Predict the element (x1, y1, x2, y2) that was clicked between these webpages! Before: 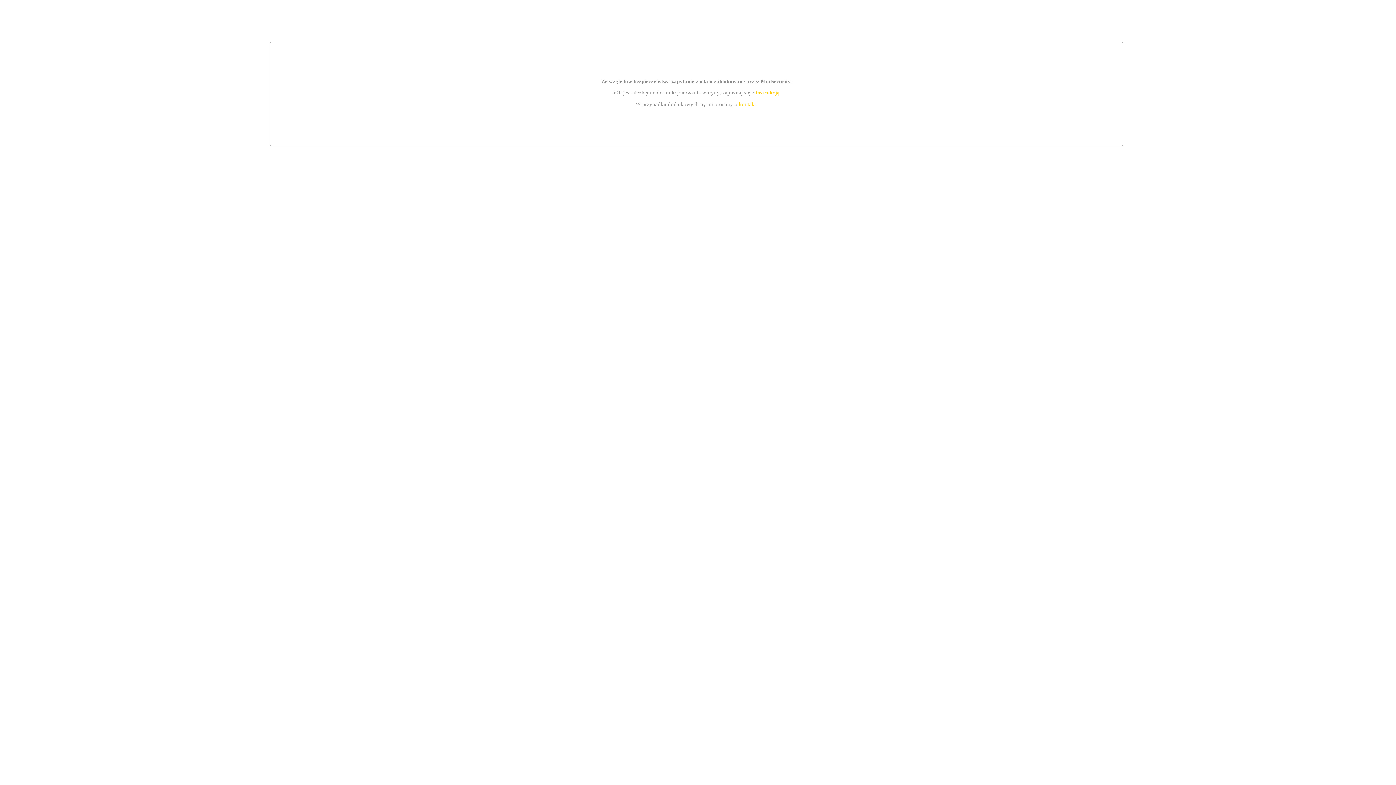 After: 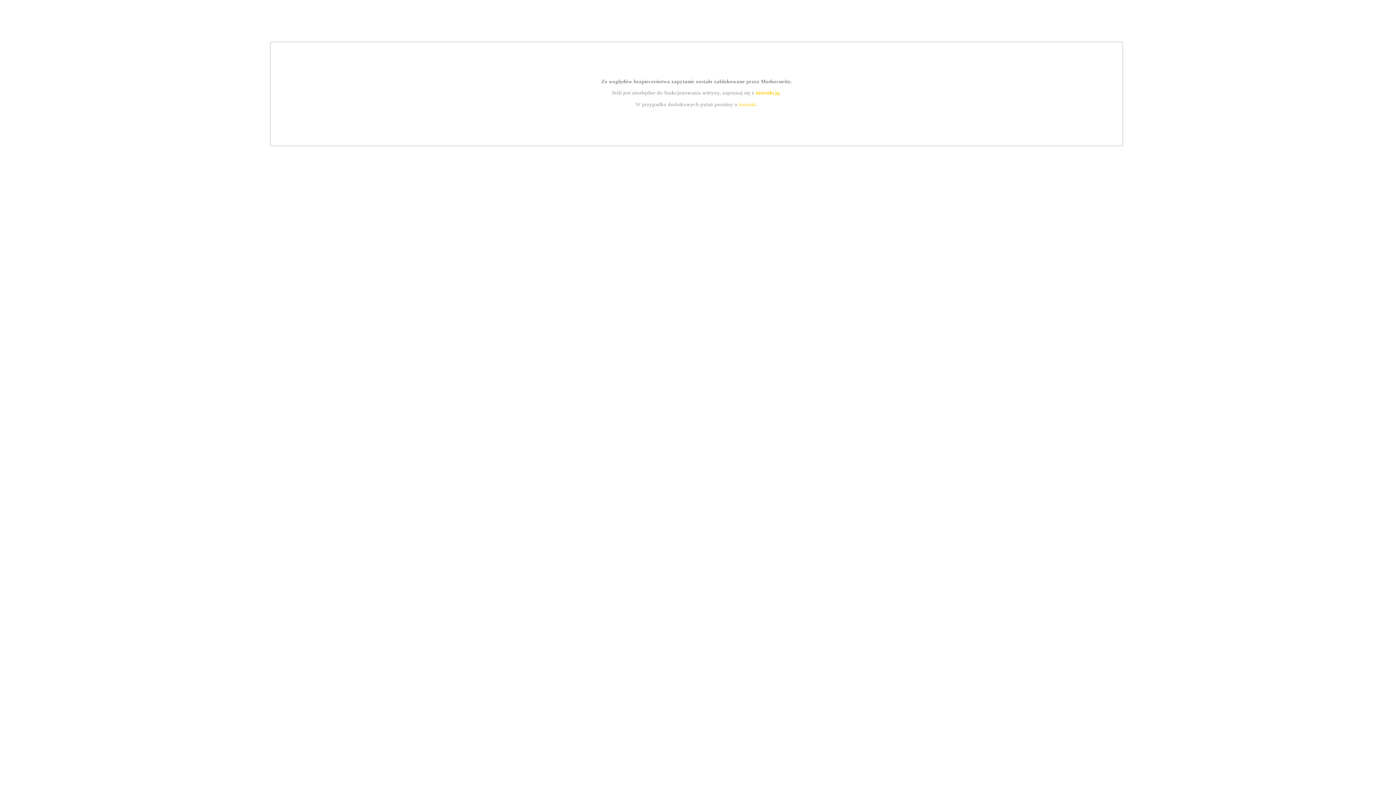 Action: label: kontakt bbox: (739, 101, 756, 107)